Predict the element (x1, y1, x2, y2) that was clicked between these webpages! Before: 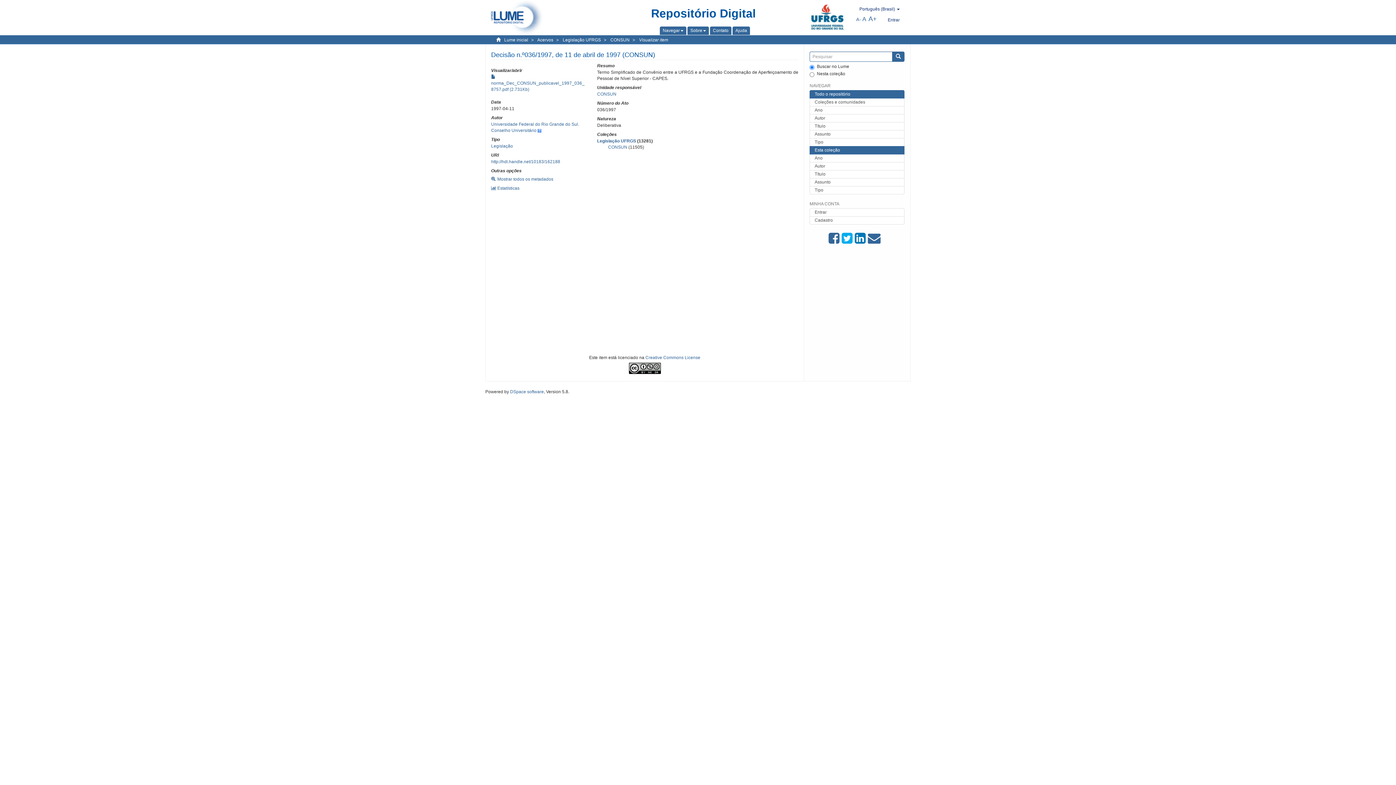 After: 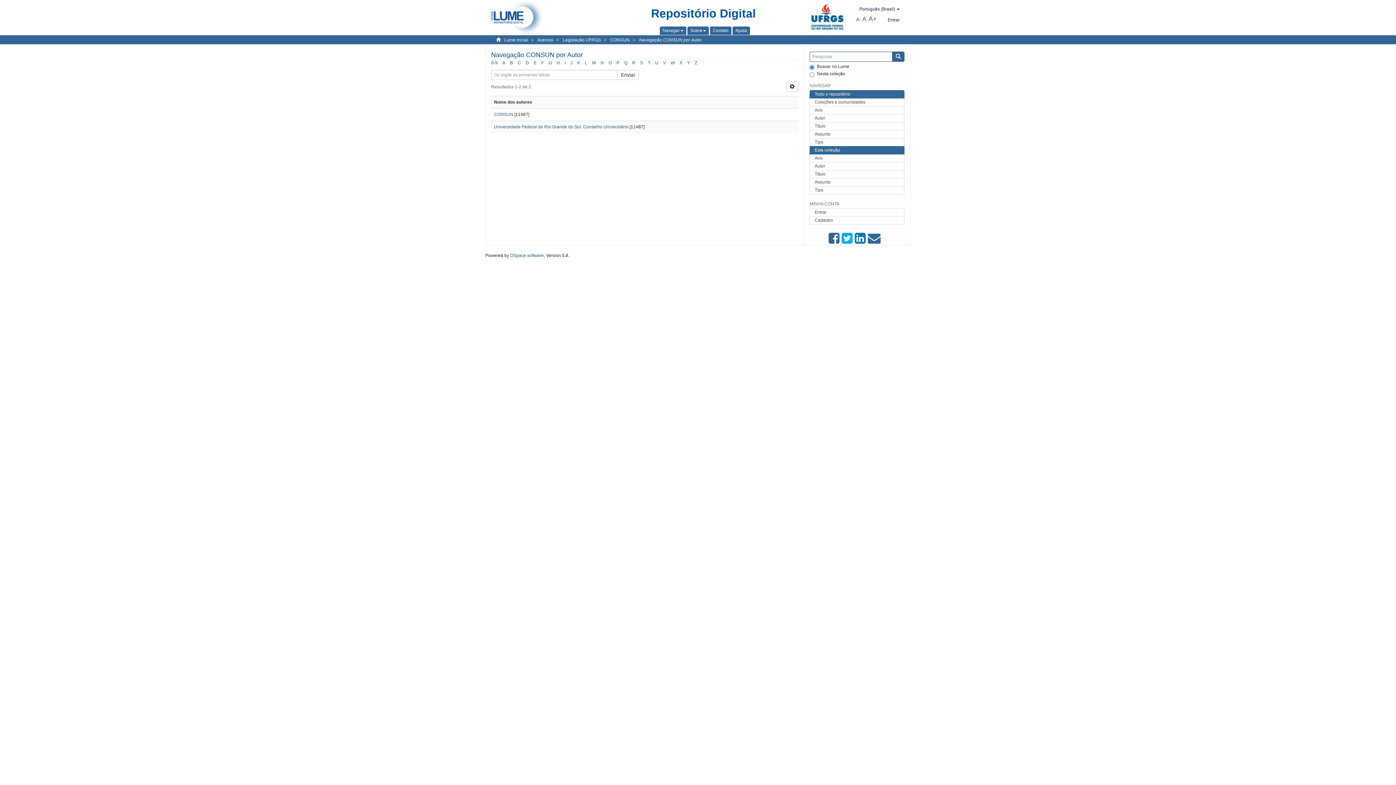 Action: label: Autor bbox: (809, 162, 904, 170)